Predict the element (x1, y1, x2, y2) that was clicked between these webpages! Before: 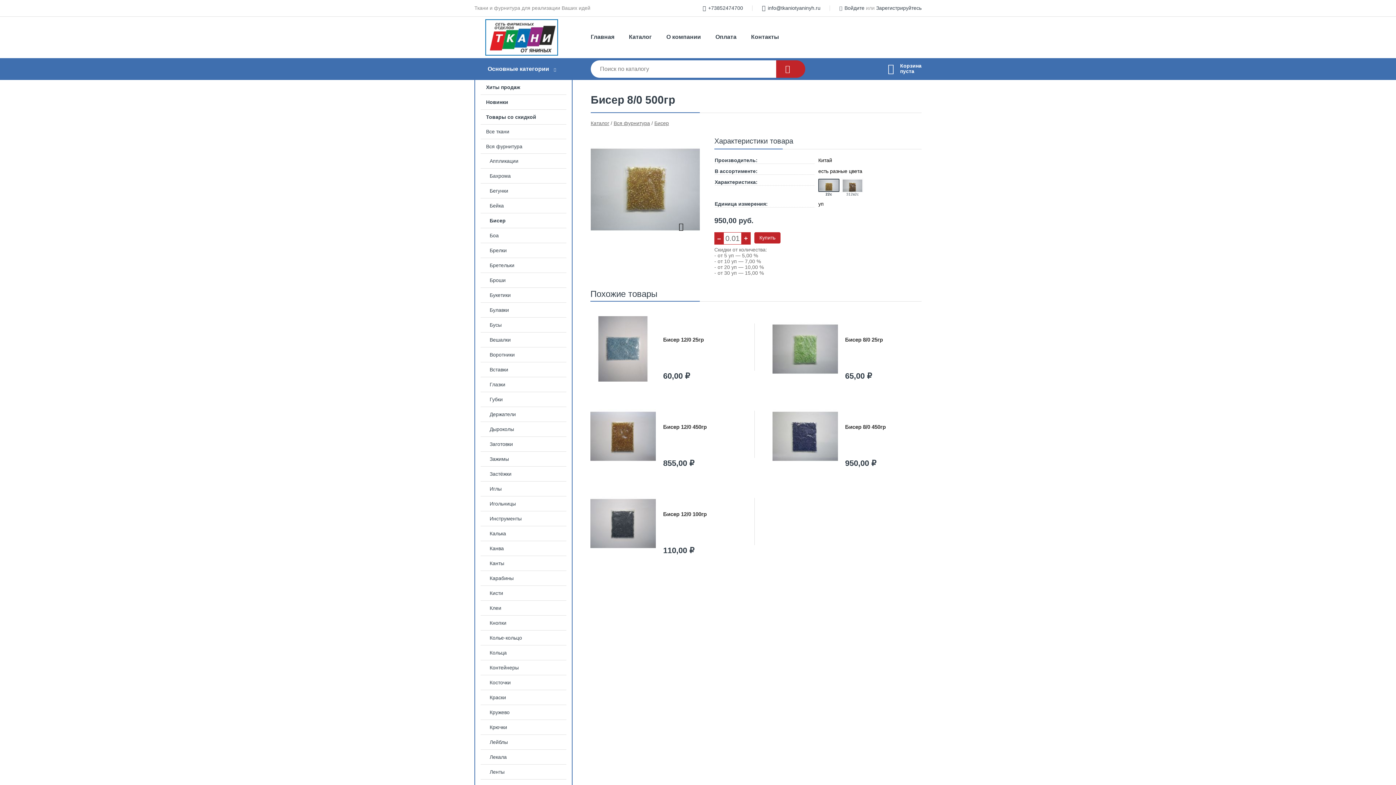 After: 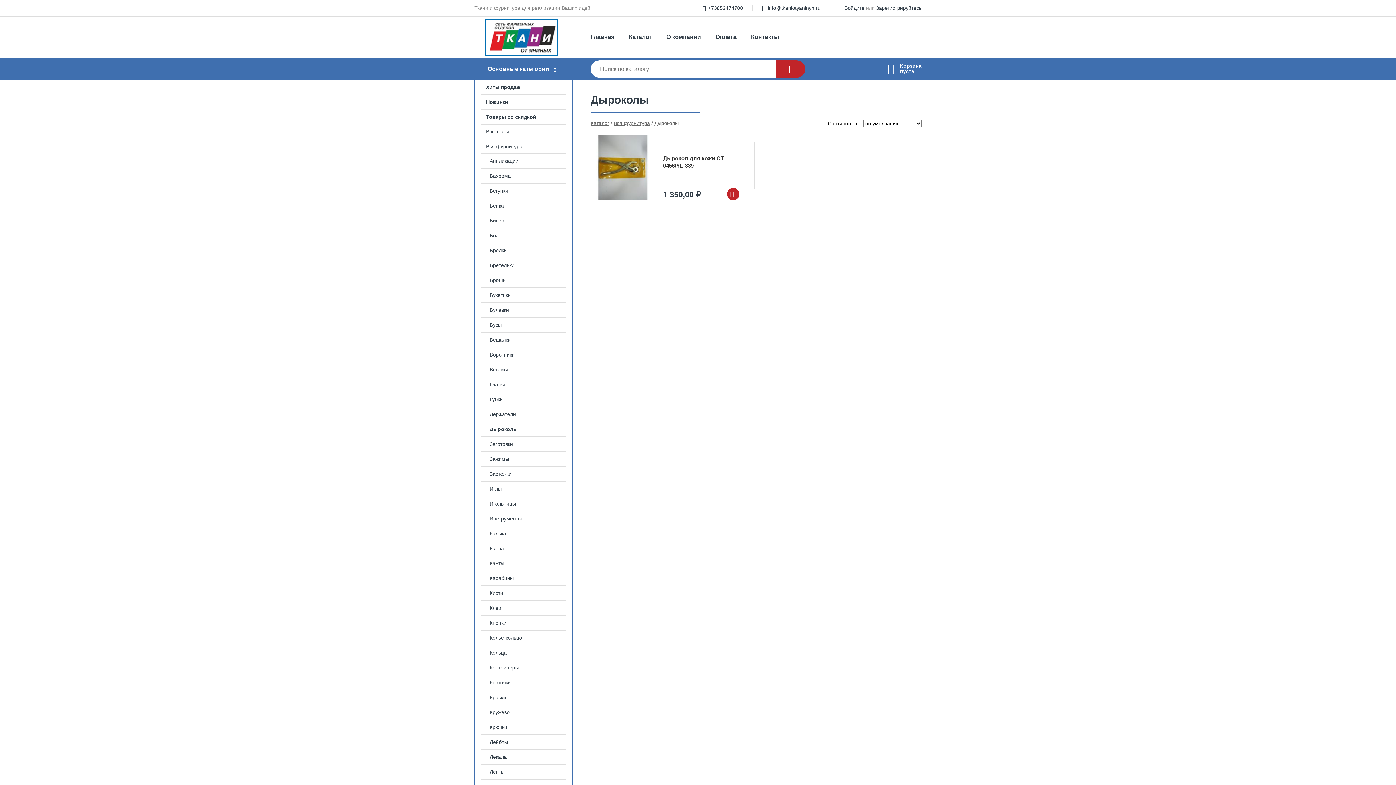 Action: label: Дыроколы bbox: (475, 422, 572, 436)